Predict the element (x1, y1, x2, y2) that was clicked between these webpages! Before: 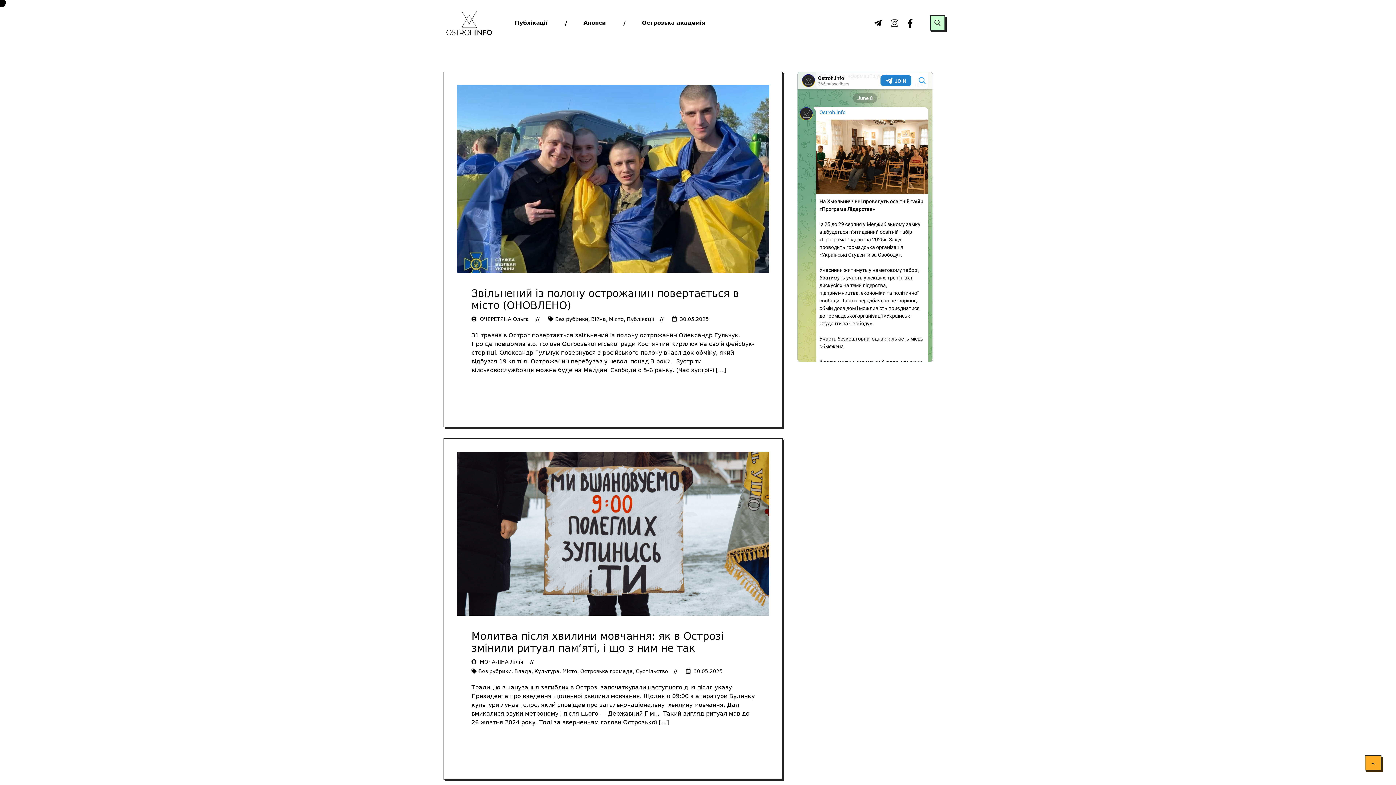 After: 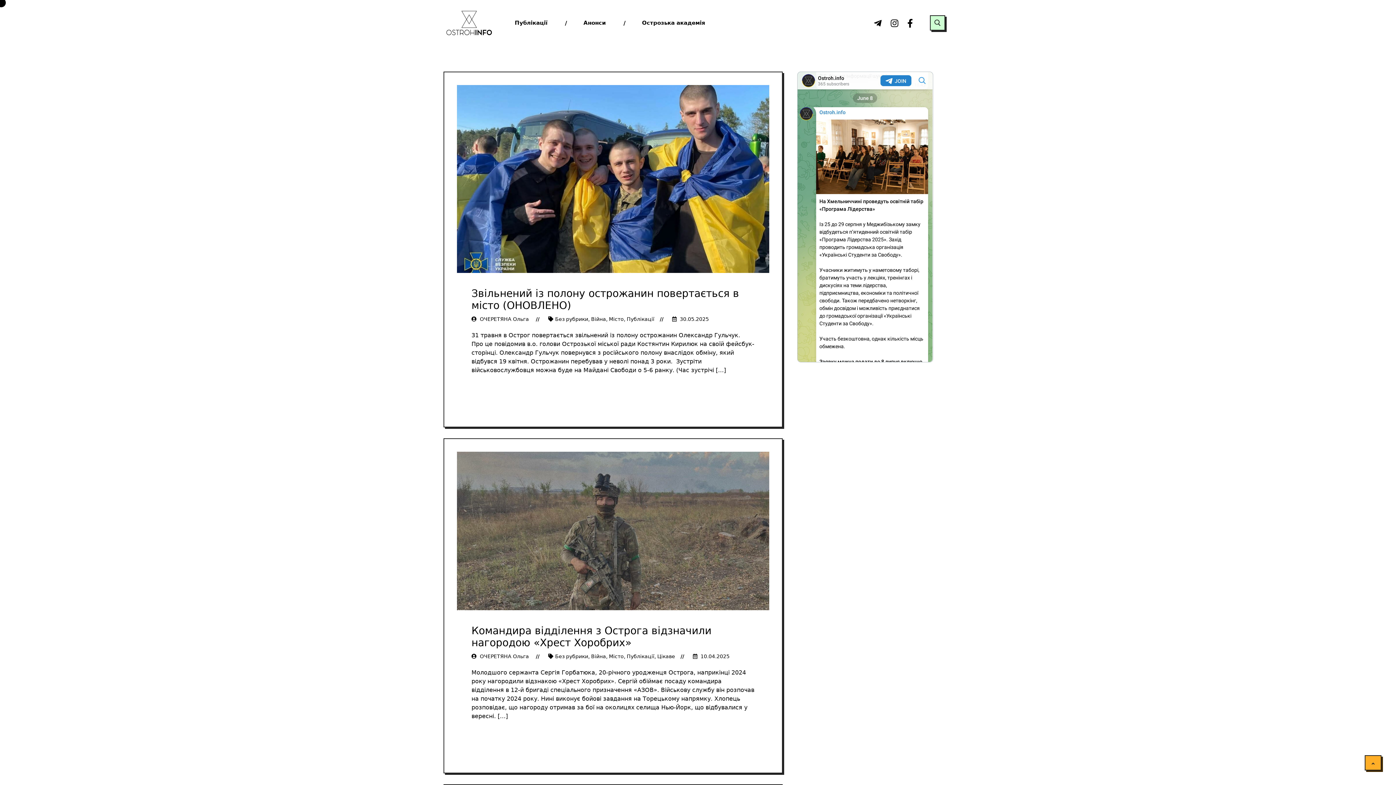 Action: bbox: (471, 316, 530, 322) label:  ОЧЕРЕТЯНА Ольга 